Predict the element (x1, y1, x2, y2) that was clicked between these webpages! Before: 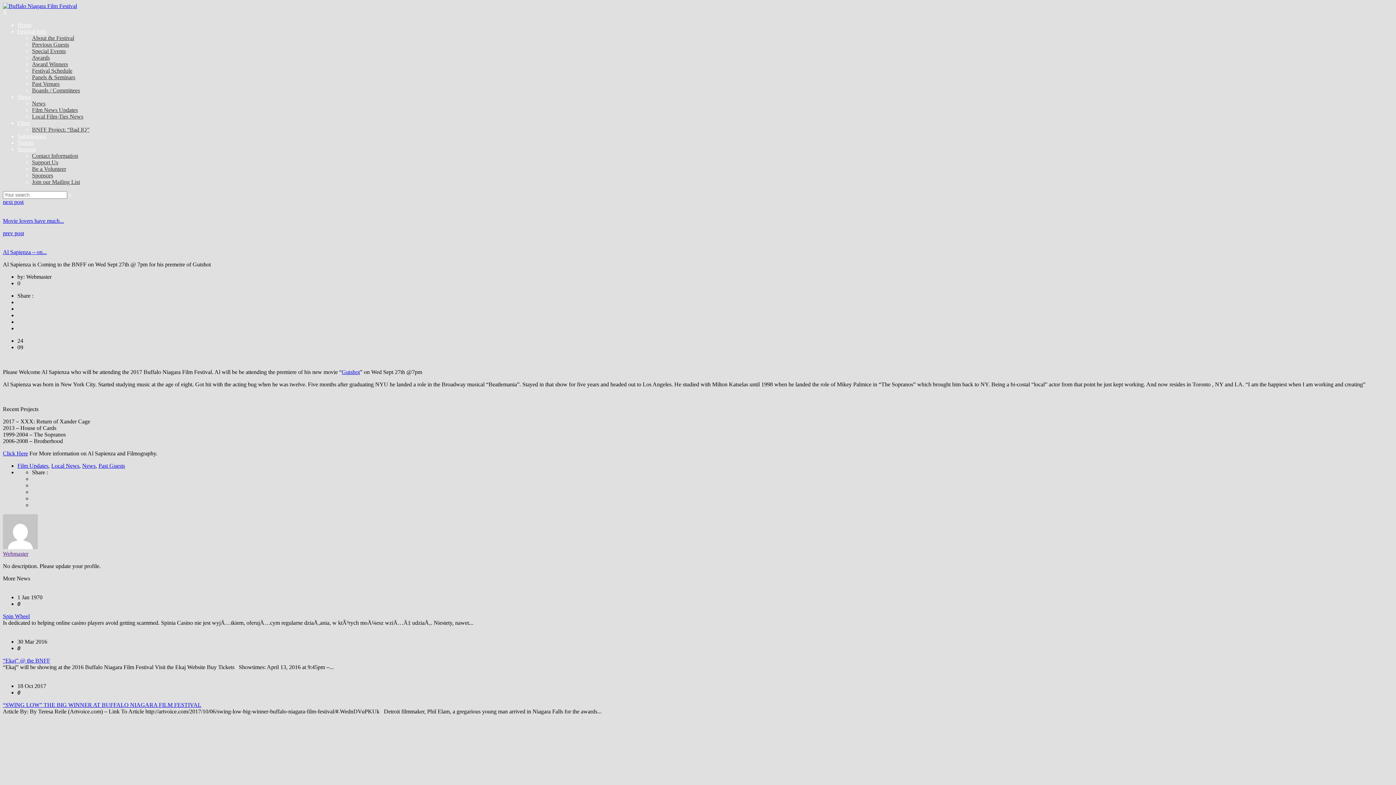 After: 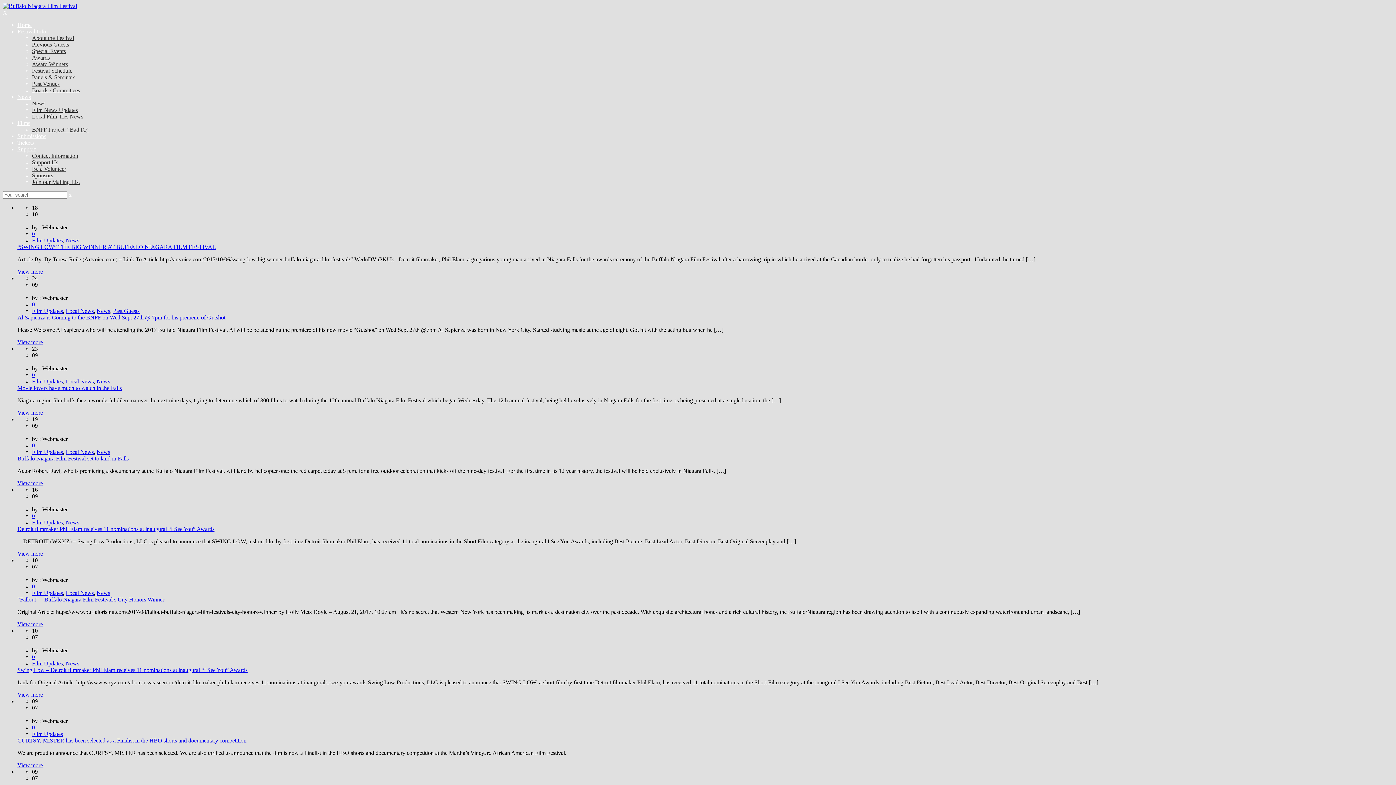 Action: bbox: (17, 462, 48, 469) label: Film Updates